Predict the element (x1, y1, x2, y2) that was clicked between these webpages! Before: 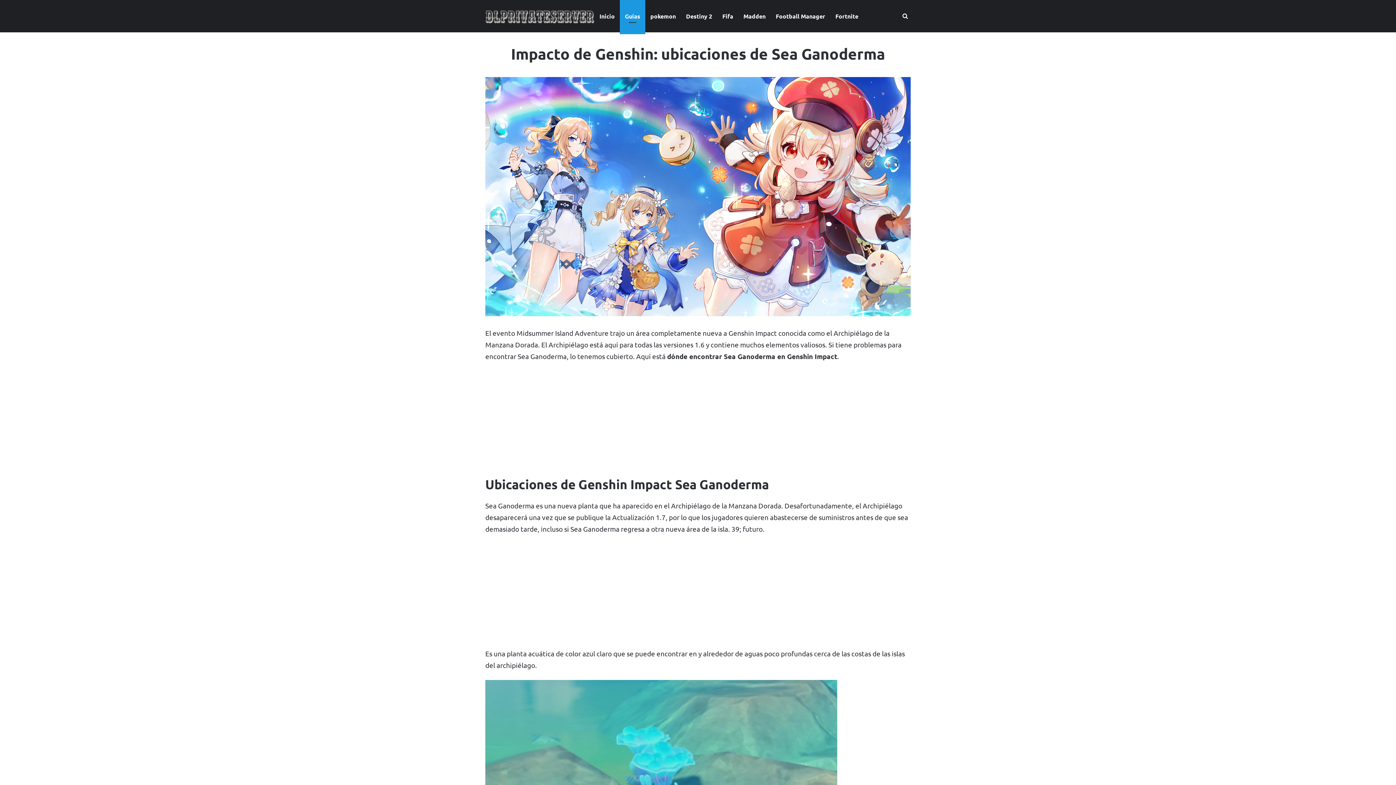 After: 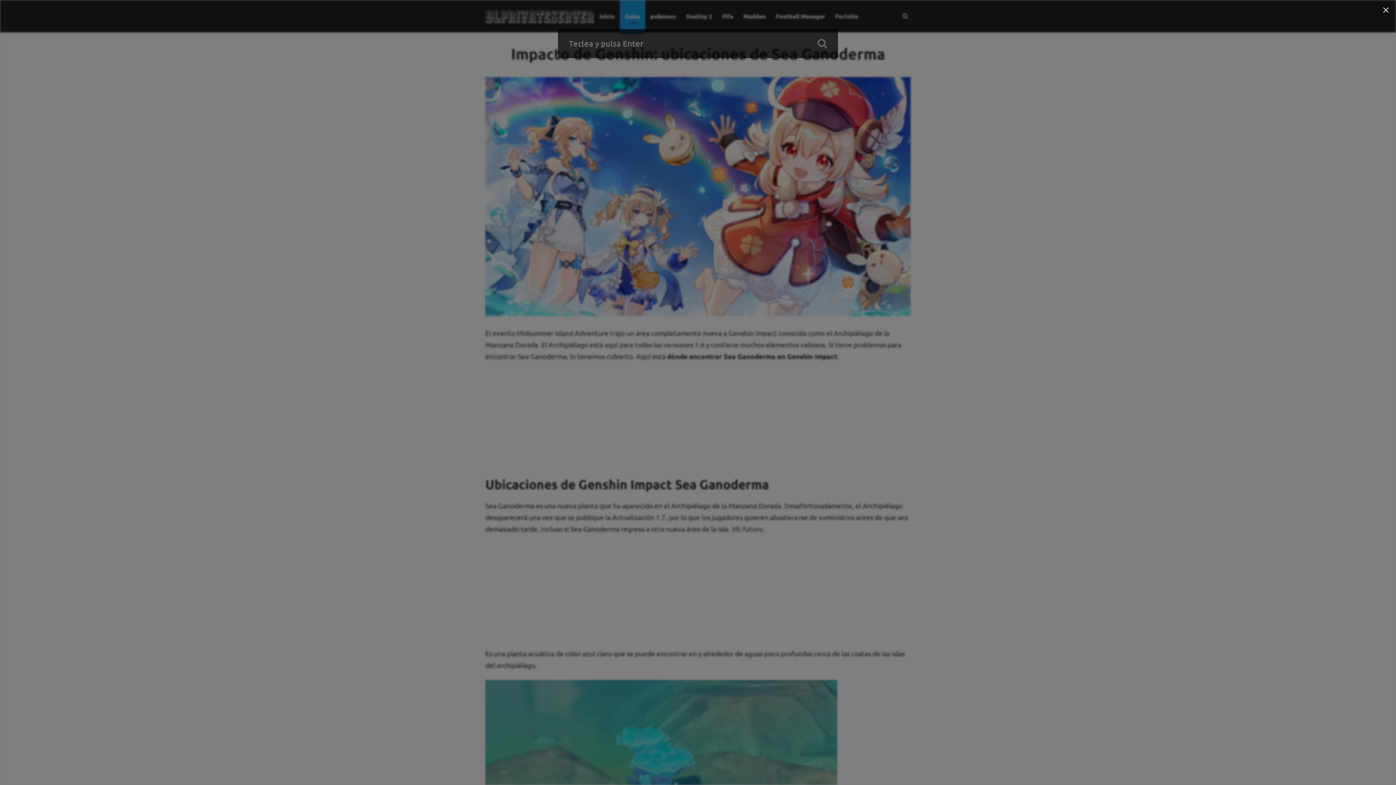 Action: label: Buscar por bbox: (900, 0, 910, 32)